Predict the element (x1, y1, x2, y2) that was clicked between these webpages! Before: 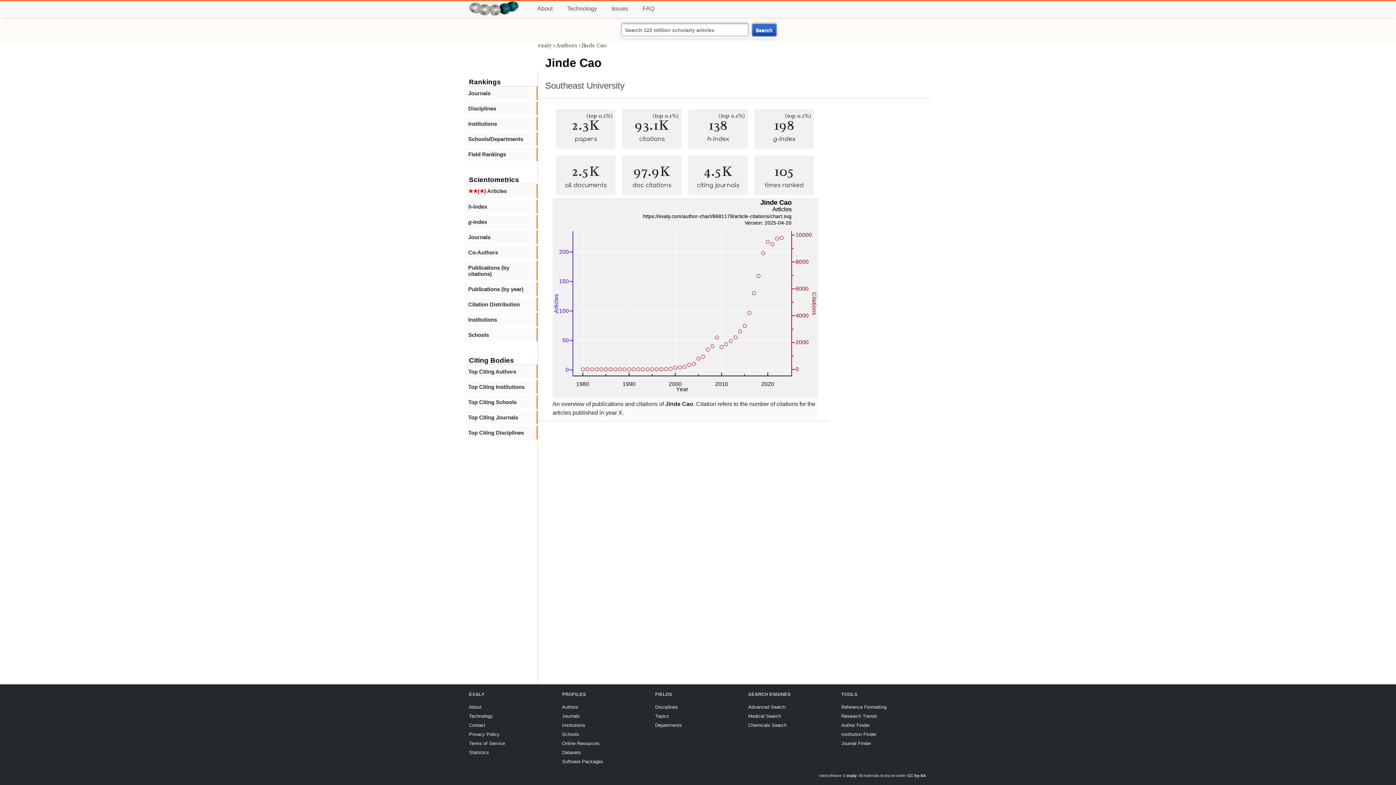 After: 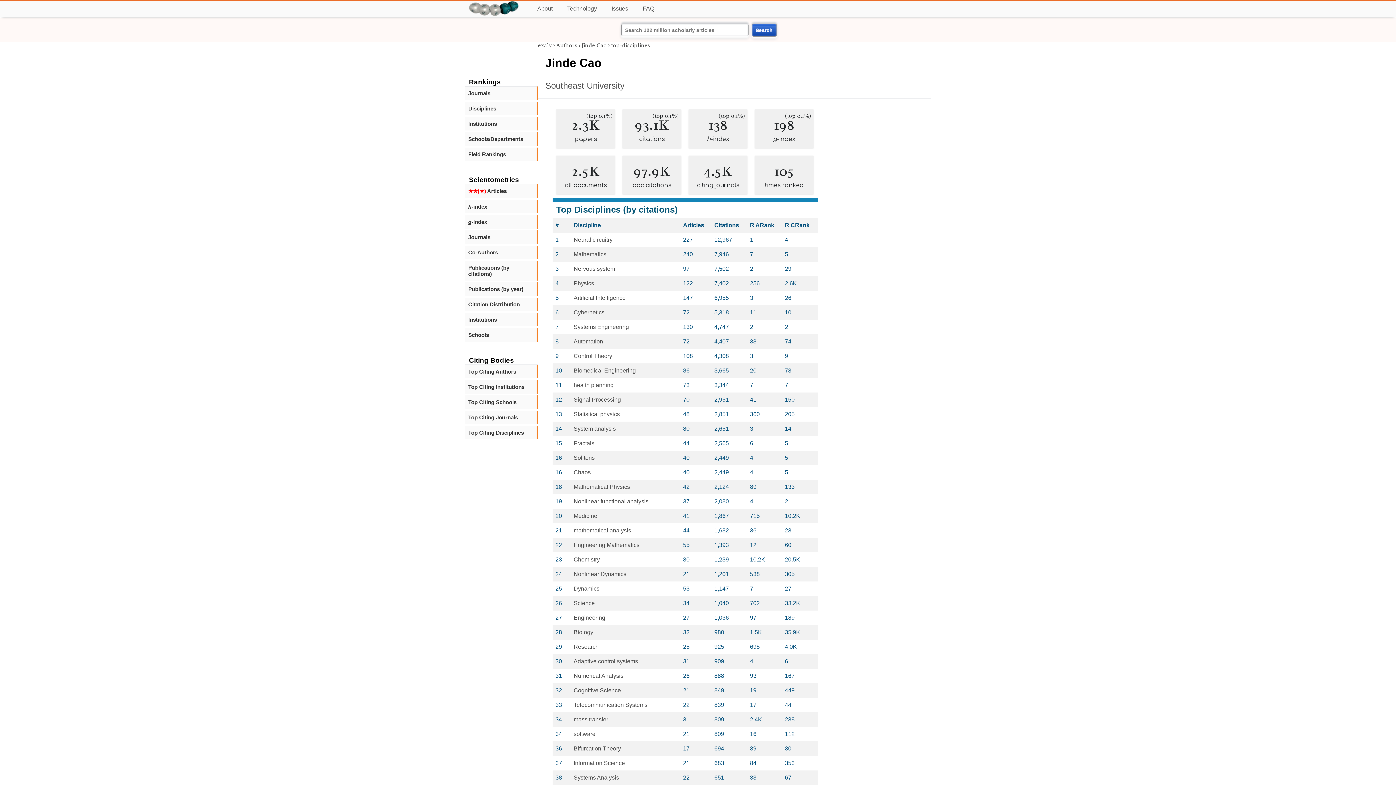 Action: label: Field Rankings bbox: (468, 151, 533, 157)